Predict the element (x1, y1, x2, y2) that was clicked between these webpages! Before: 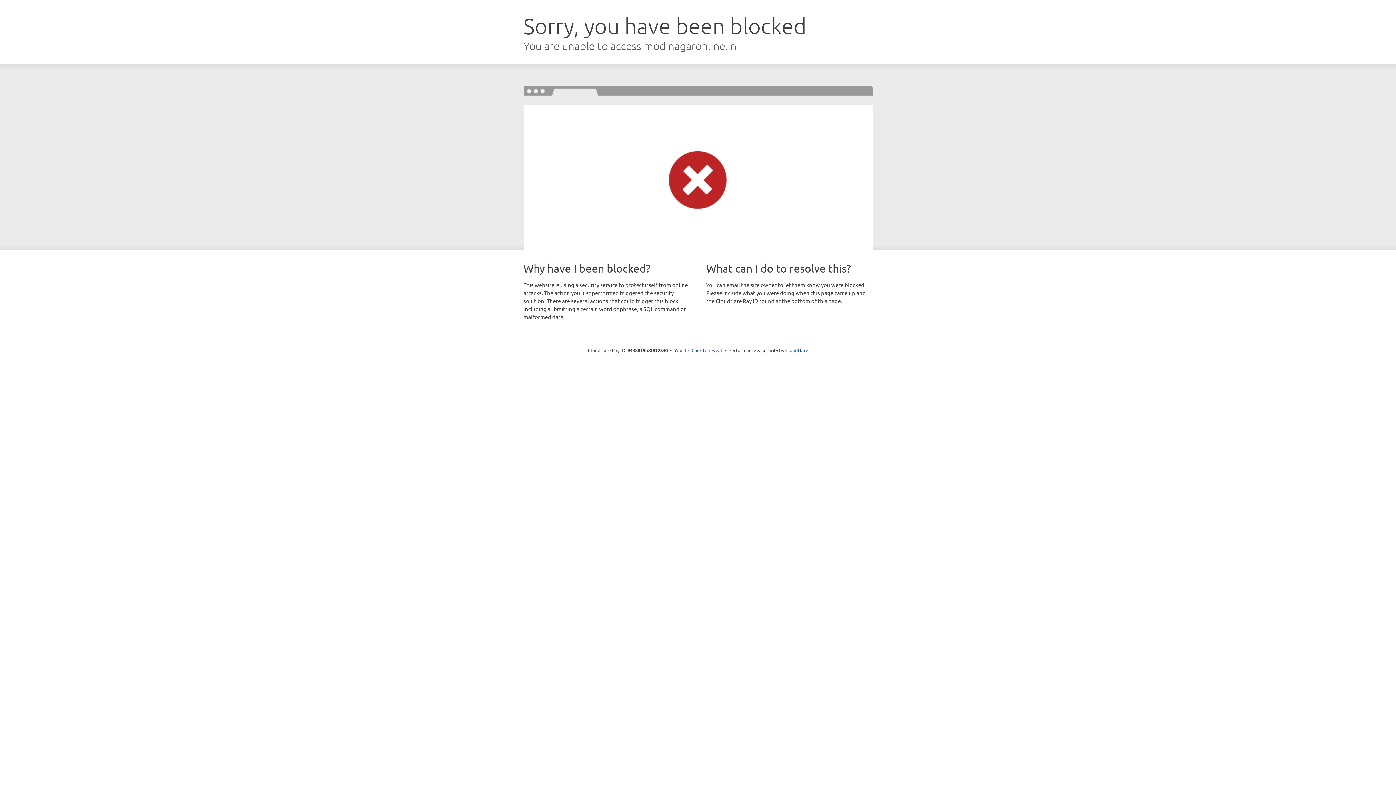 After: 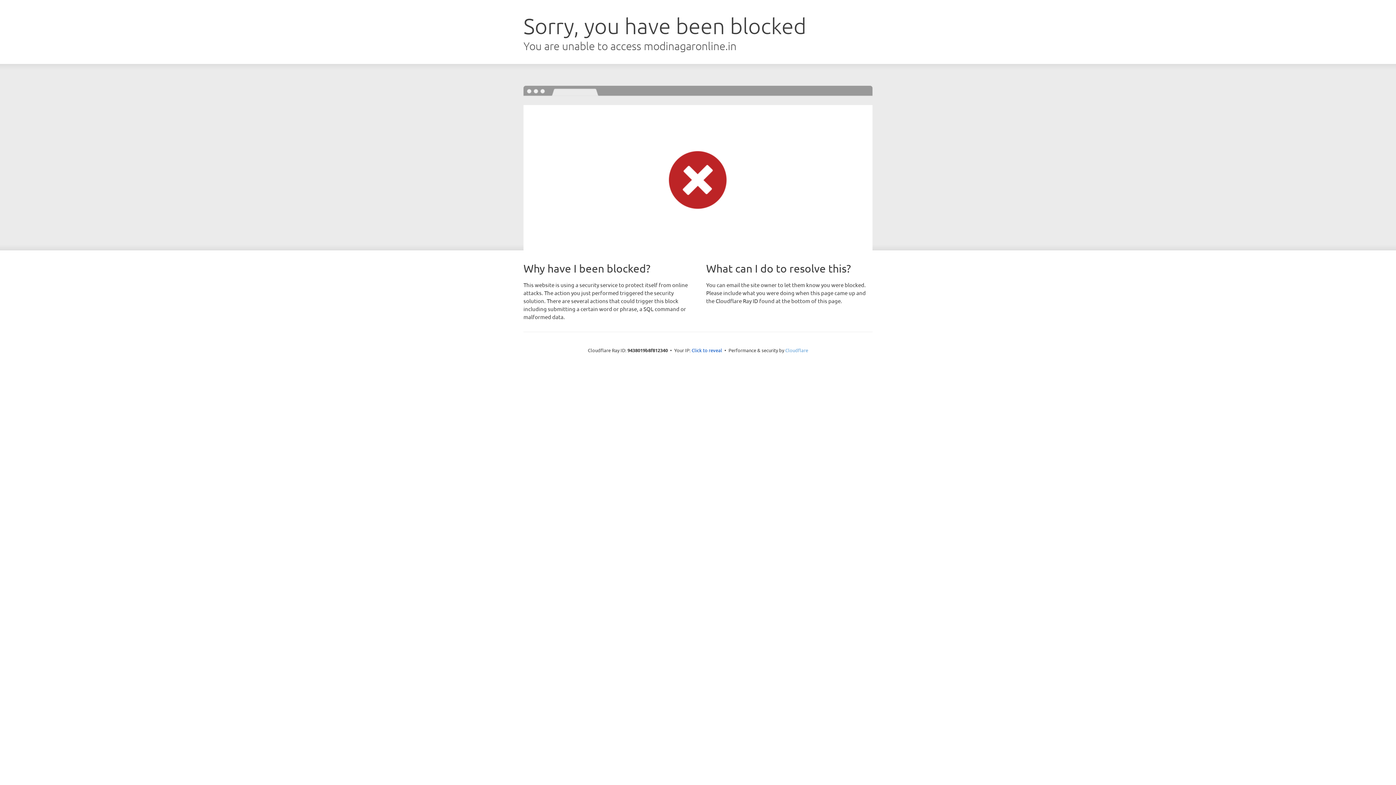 Action: bbox: (785, 347, 808, 353) label: Cloudflare